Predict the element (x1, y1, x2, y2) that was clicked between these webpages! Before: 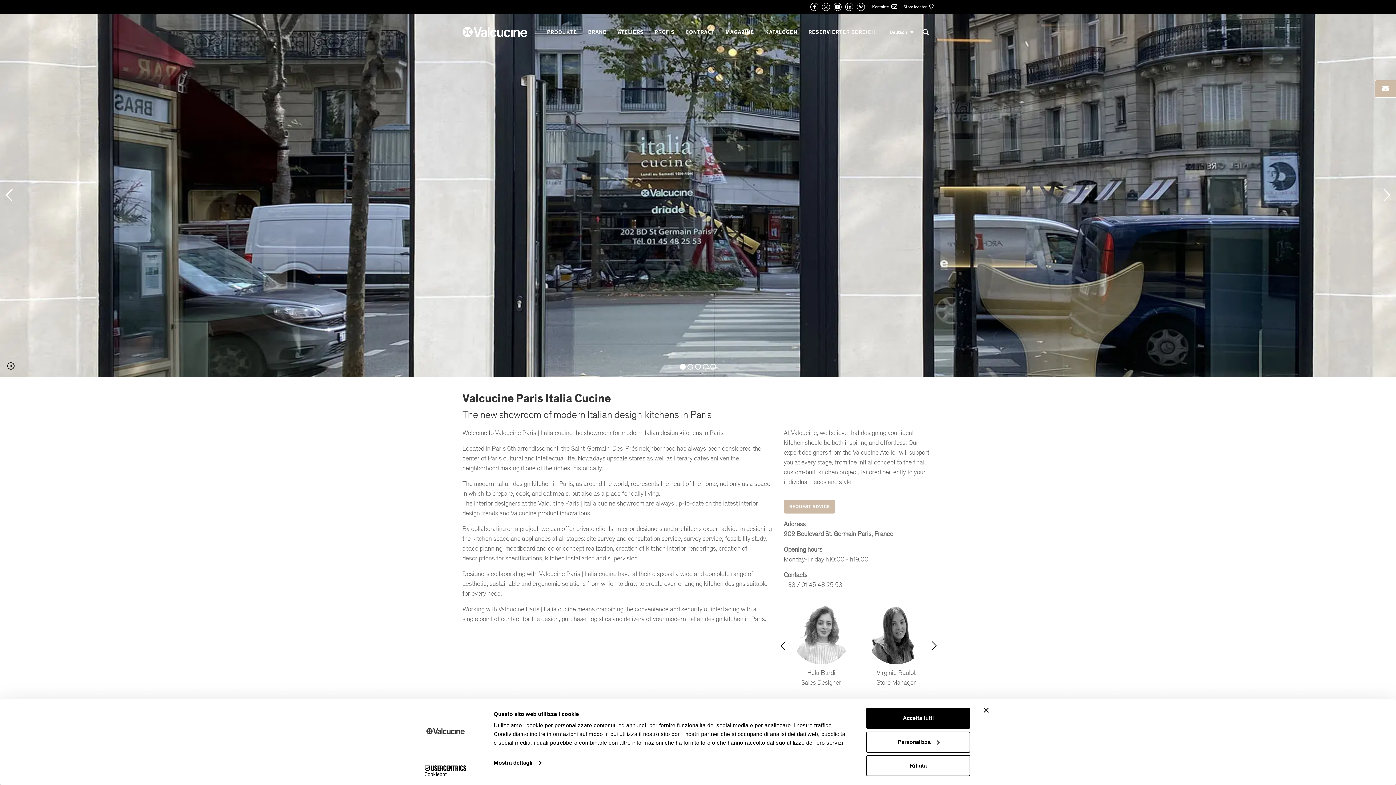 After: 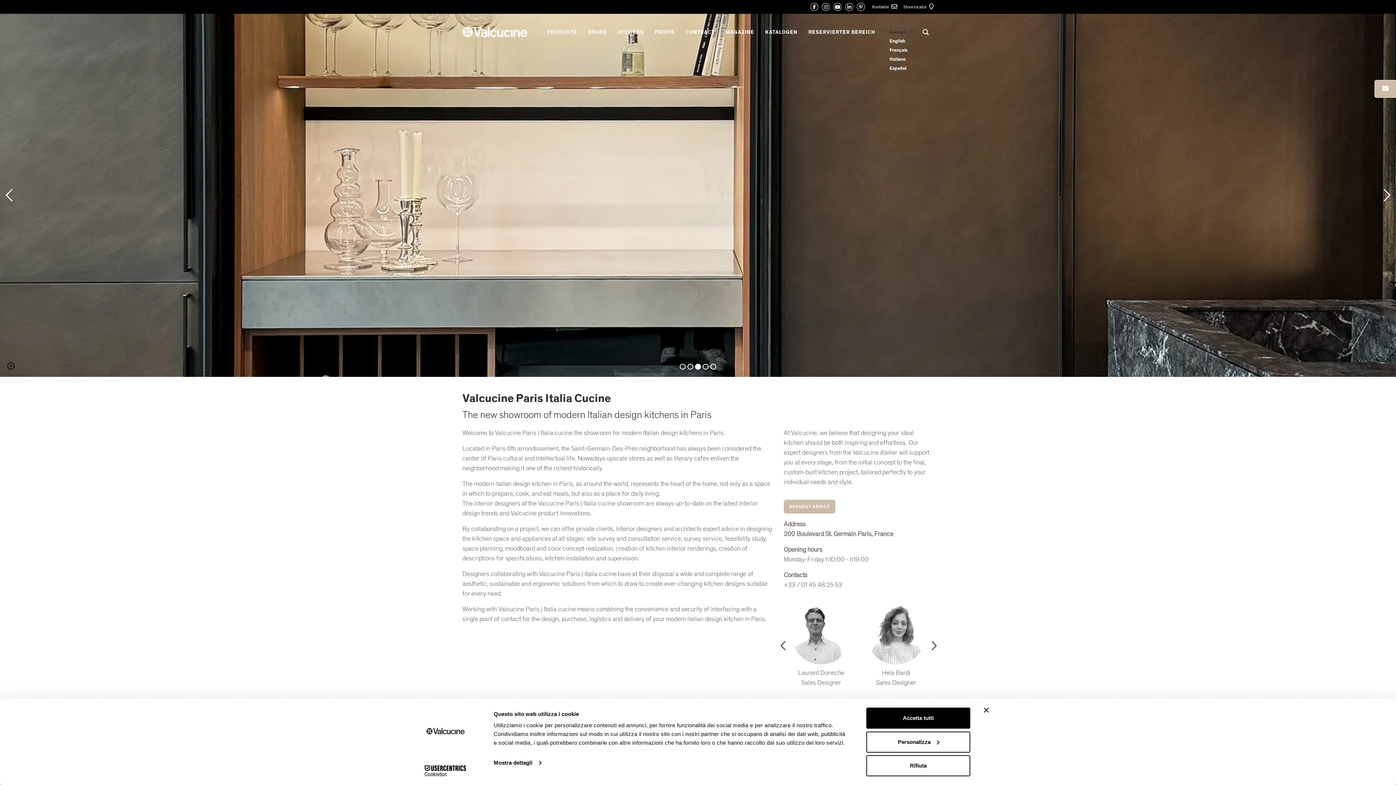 Action: label: Deutsch bbox: (886, 27, 917, 36)